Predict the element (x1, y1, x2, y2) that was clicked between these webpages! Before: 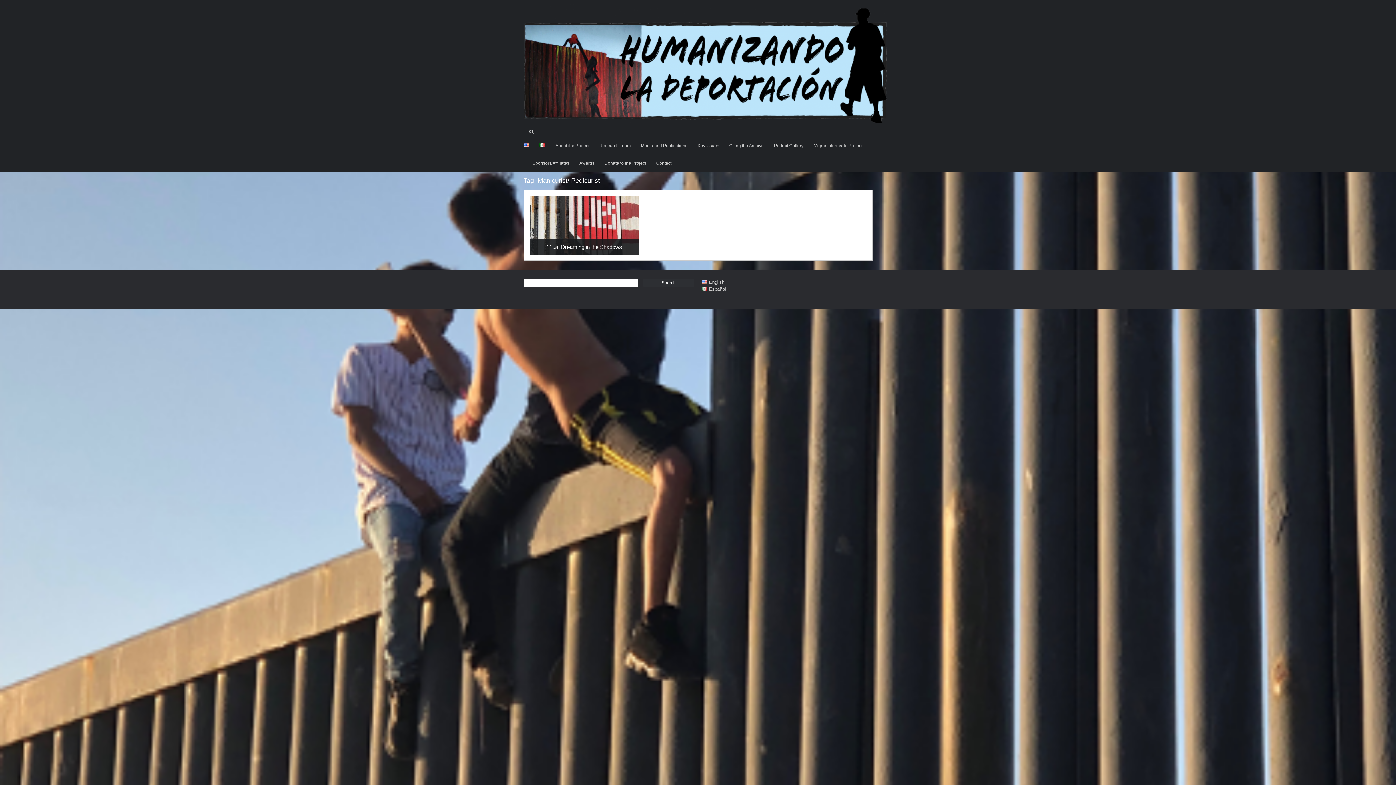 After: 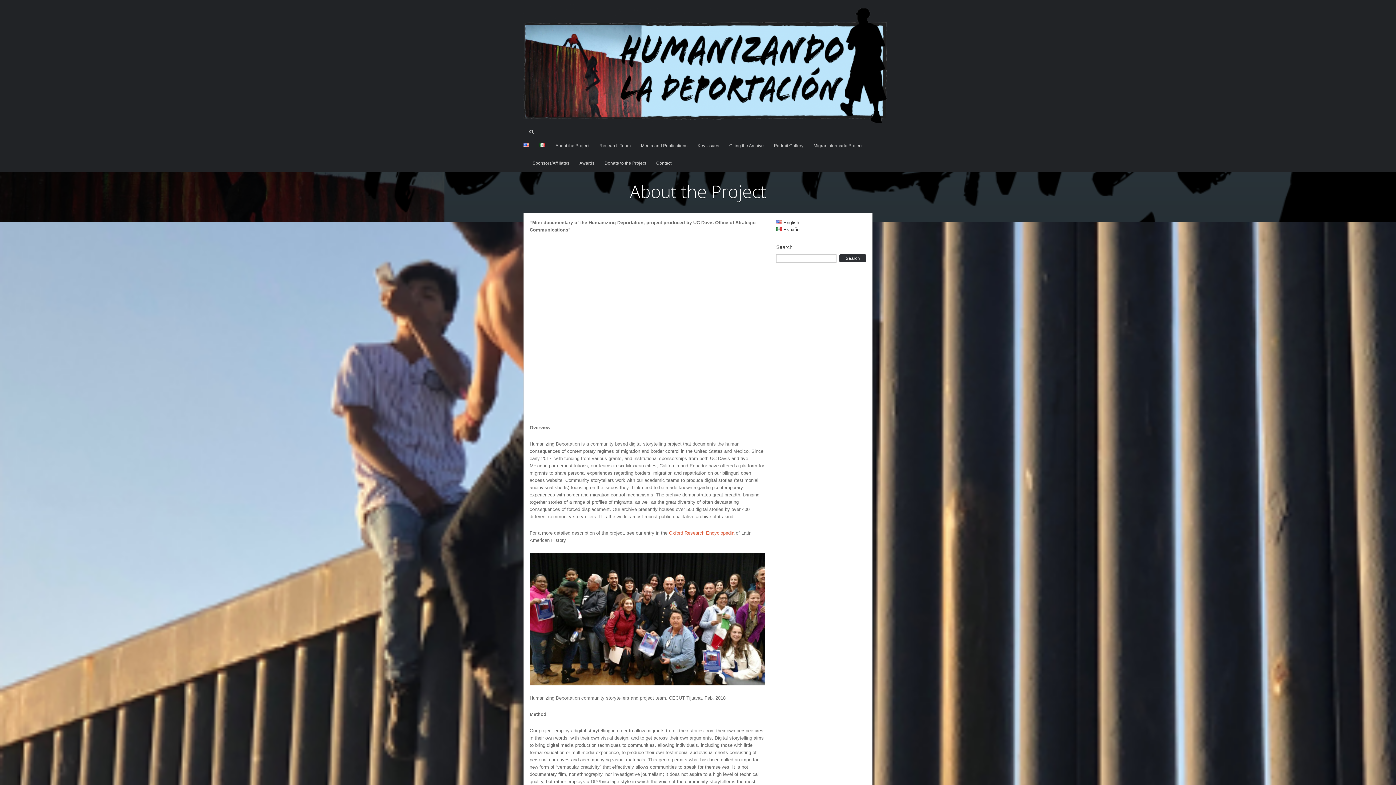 Action: label: About the Project bbox: (555, 137, 589, 154)